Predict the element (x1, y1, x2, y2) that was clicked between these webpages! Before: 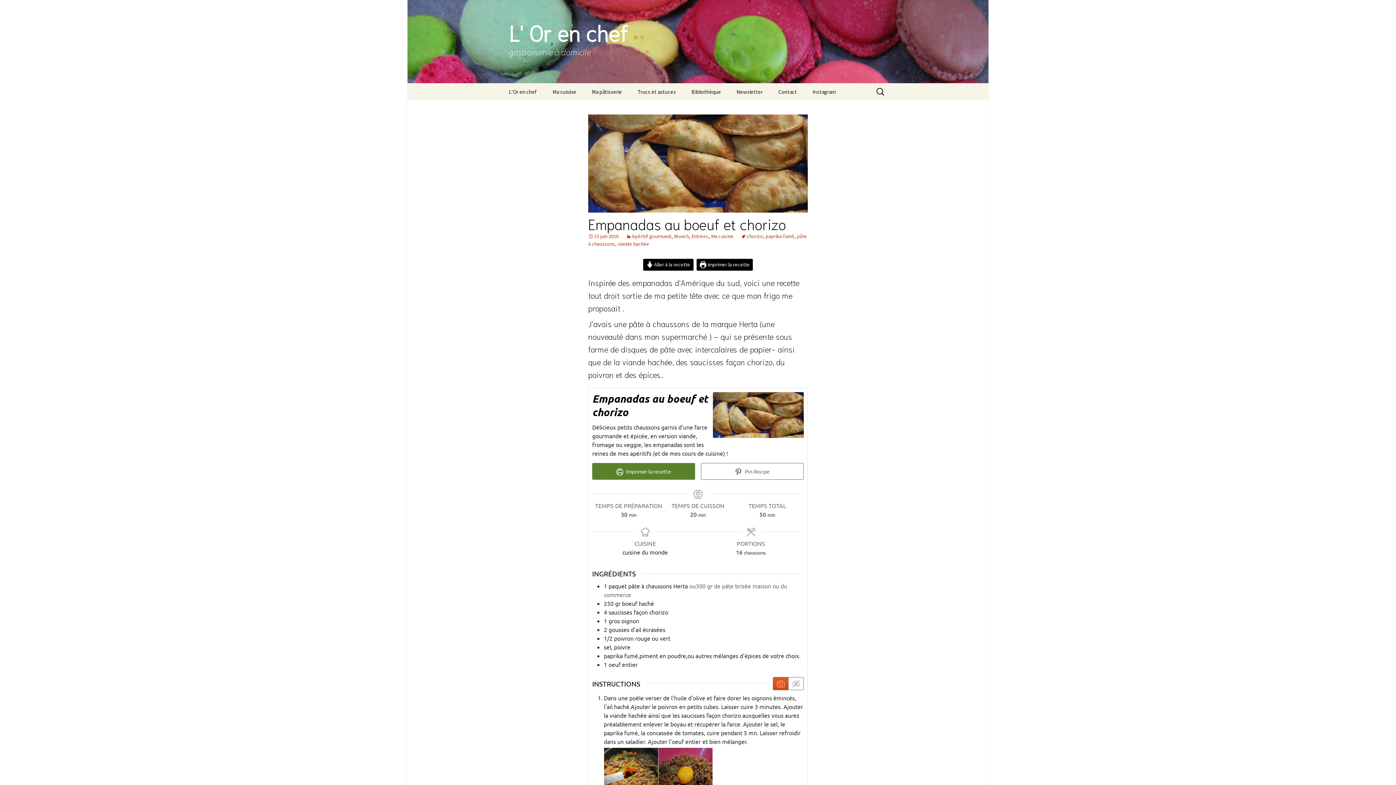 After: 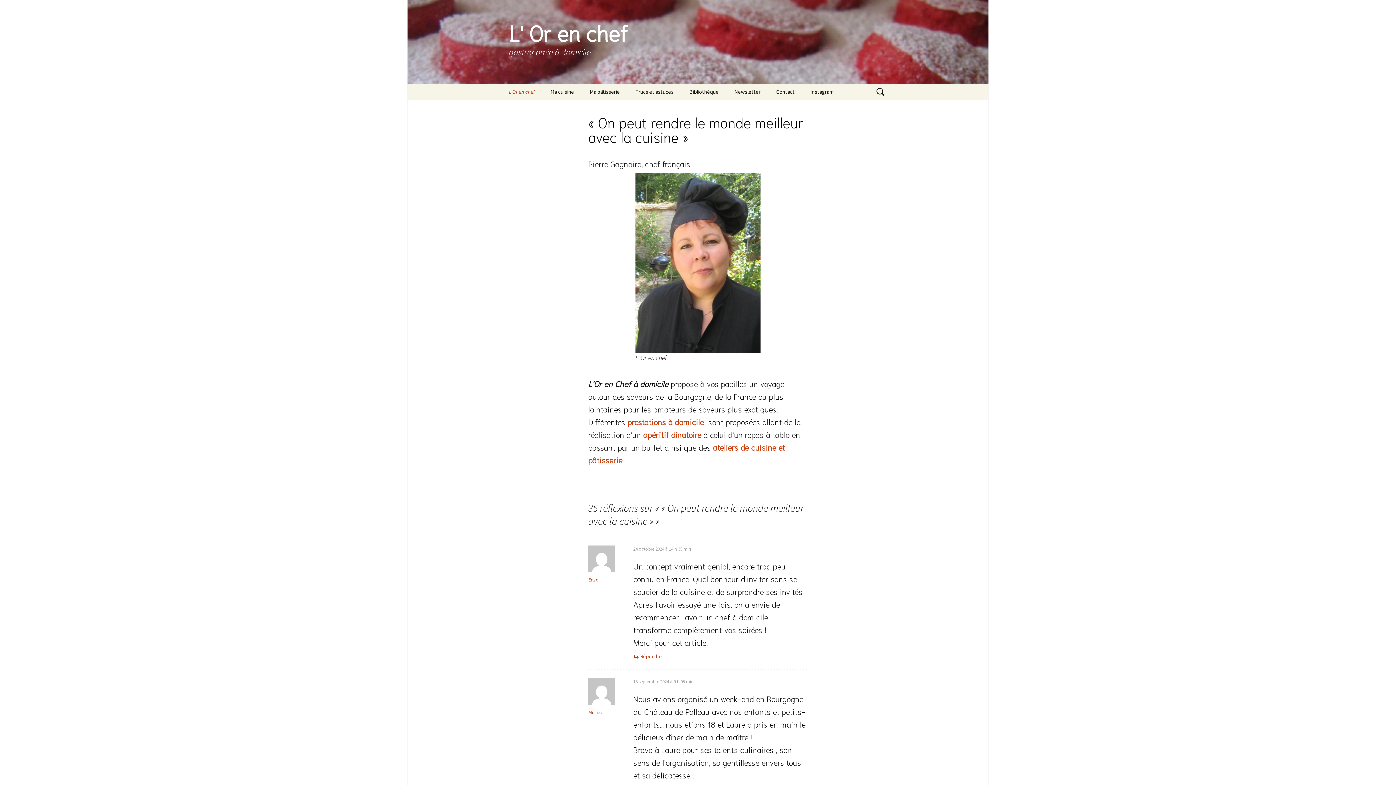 Action: bbox: (501, 0, 894, 83) label: L' Or en chef
gastronomie à domicile